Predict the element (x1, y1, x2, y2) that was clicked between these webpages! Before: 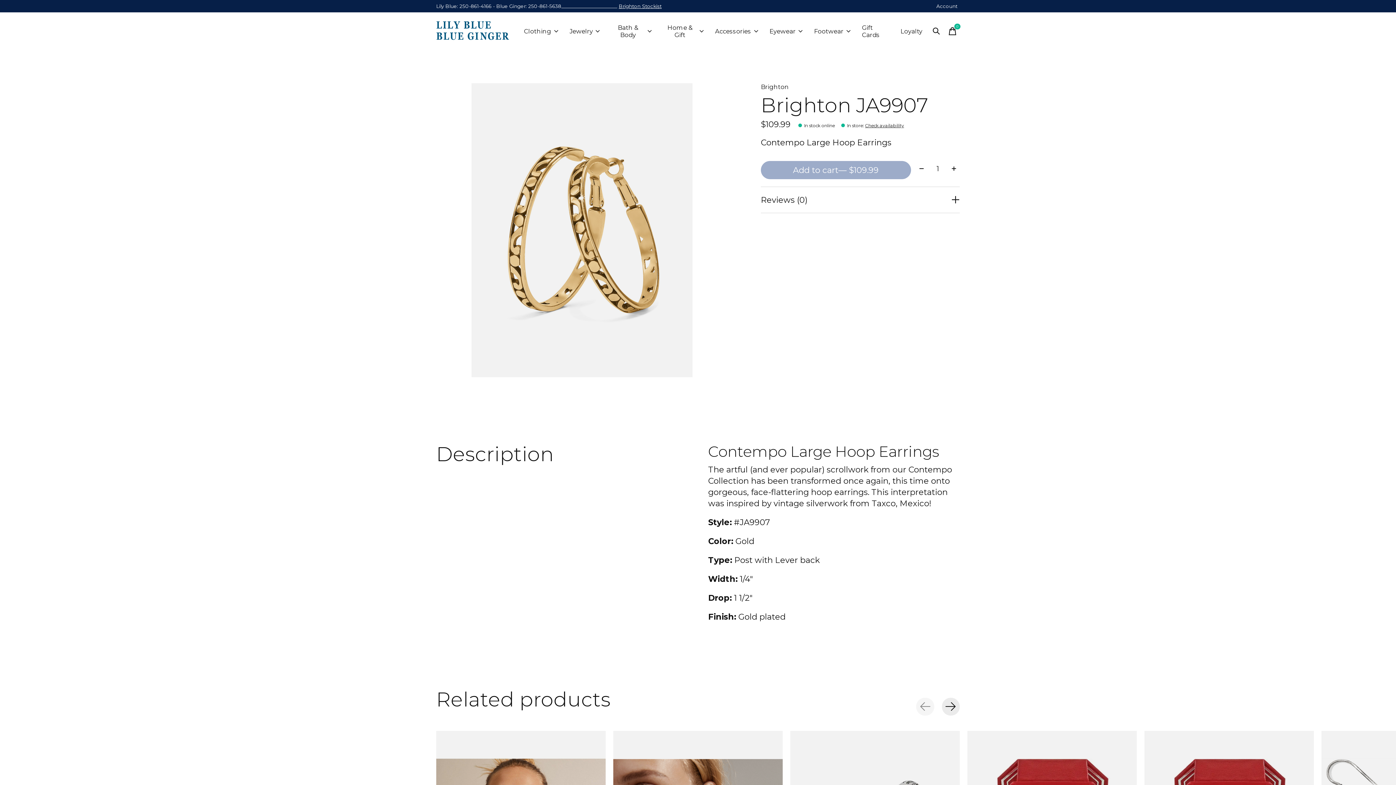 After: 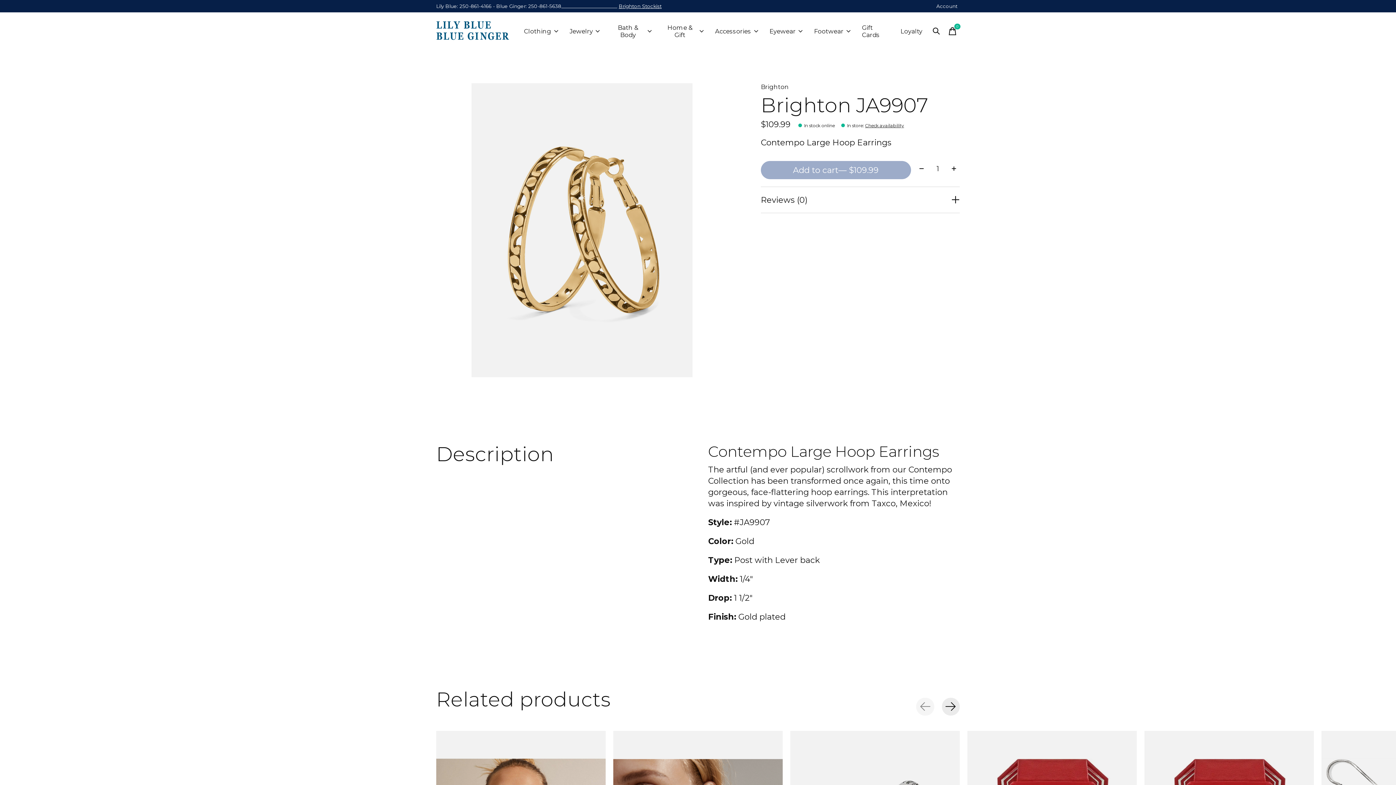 Action: label: Bath & Body bbox: (605, 12, 657, 50)